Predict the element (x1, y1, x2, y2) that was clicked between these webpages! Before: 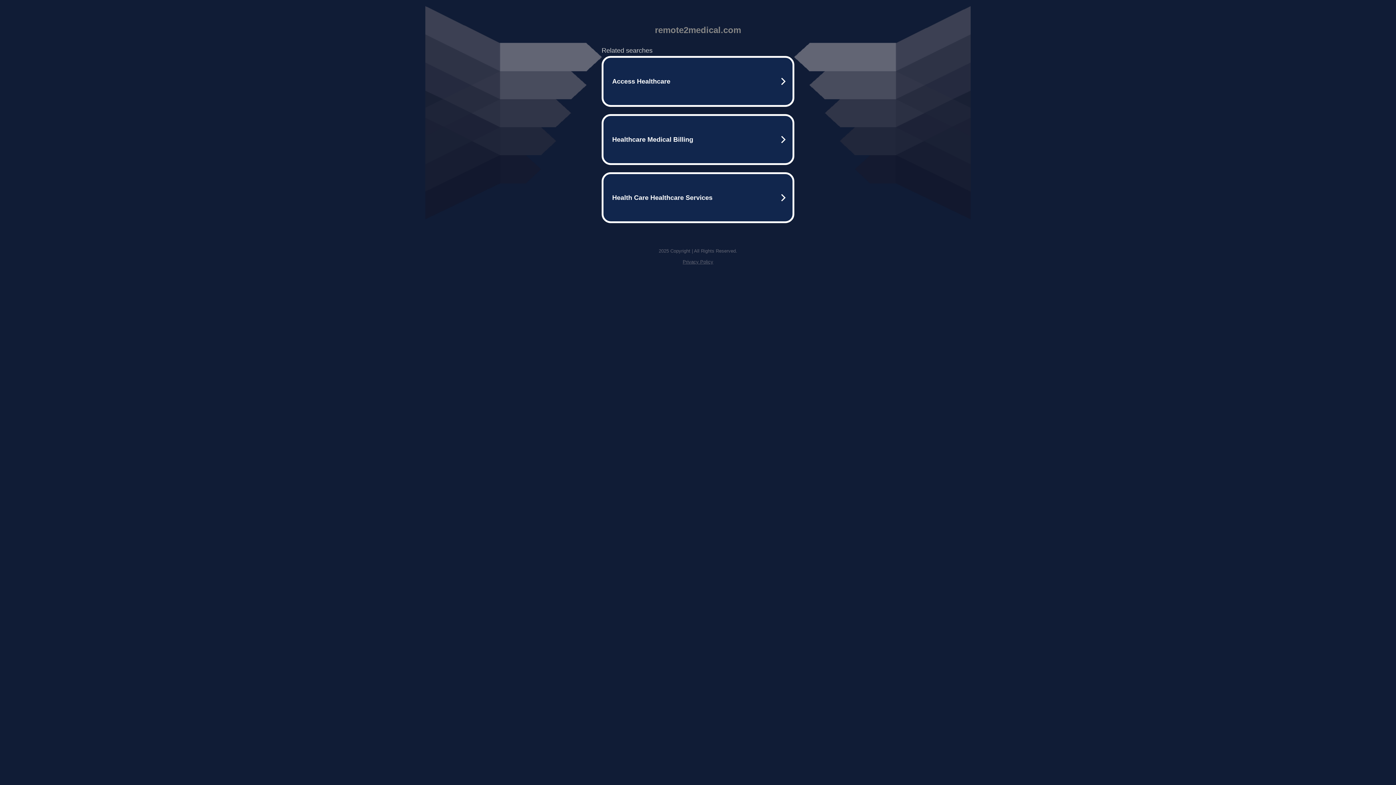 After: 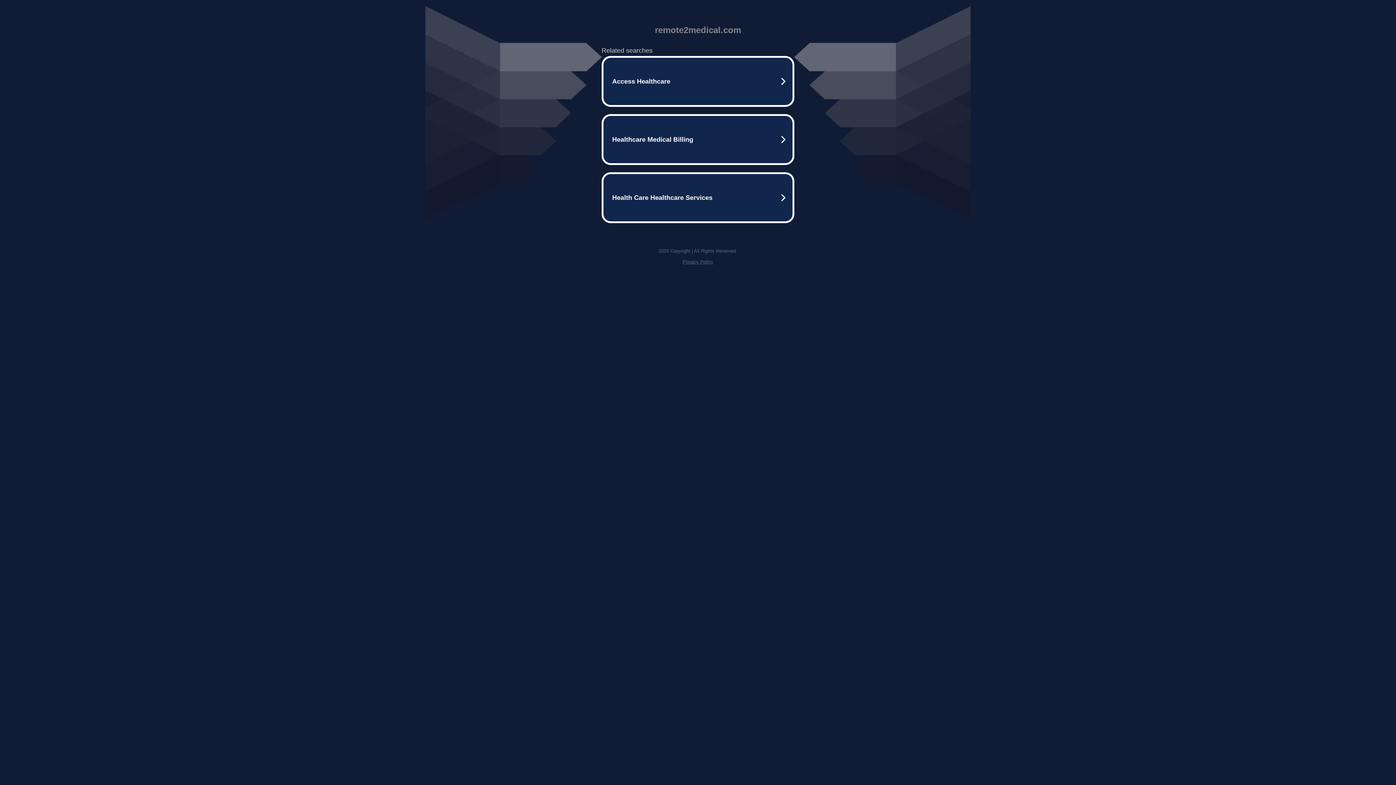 Action: bbox: (682, 259, 713, 264) label: Privacy Policy